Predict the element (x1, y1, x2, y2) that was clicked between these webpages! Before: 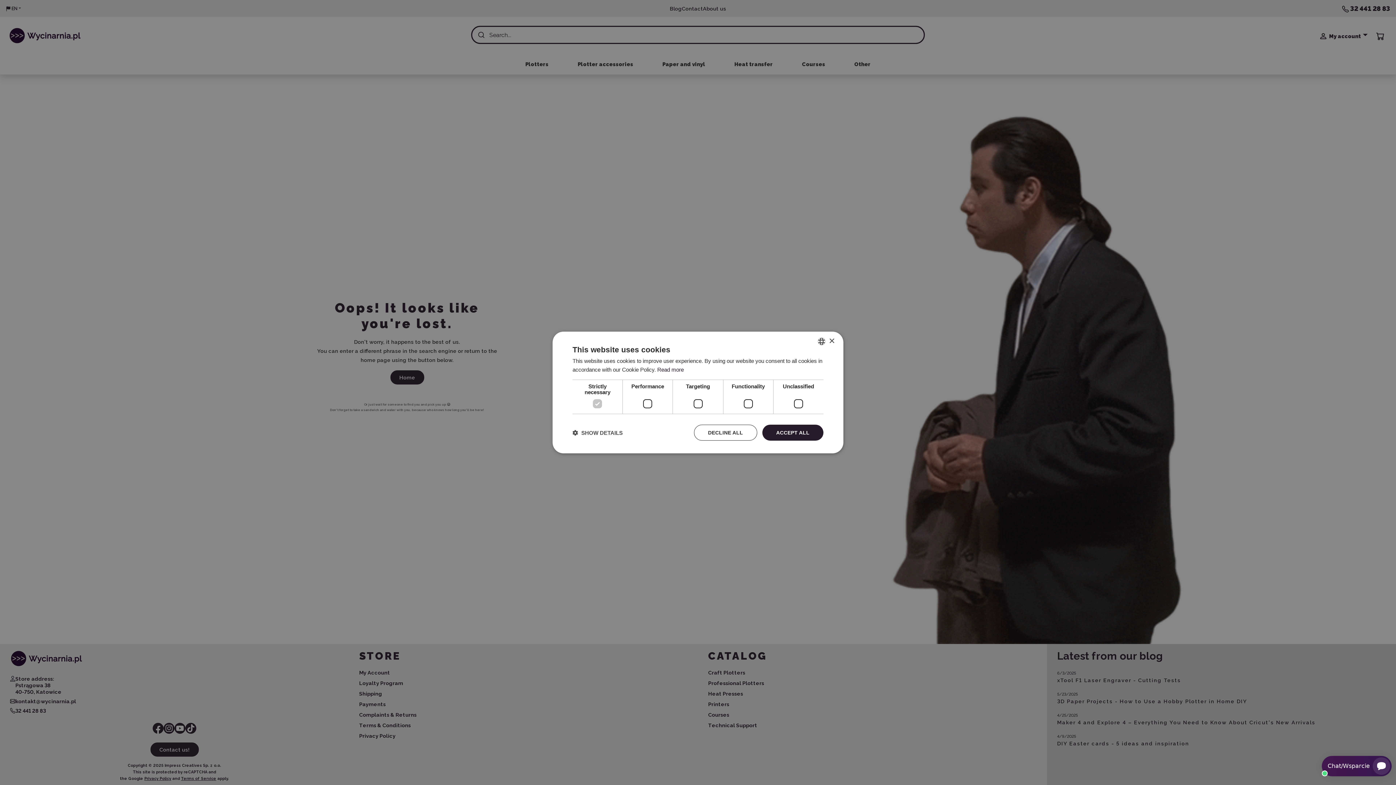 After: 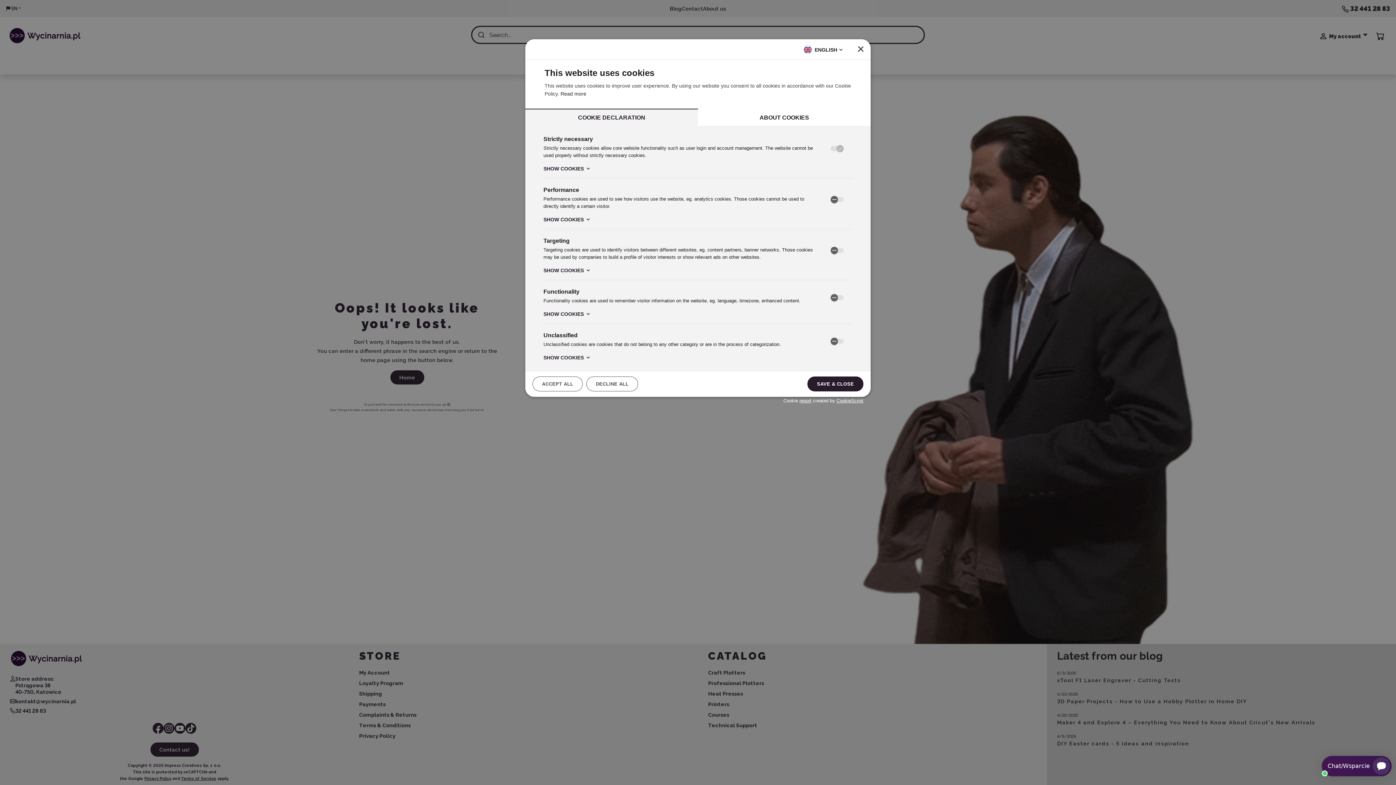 Action: bbox: (572, 429, 622, 436) label:  SHOW DETAILS